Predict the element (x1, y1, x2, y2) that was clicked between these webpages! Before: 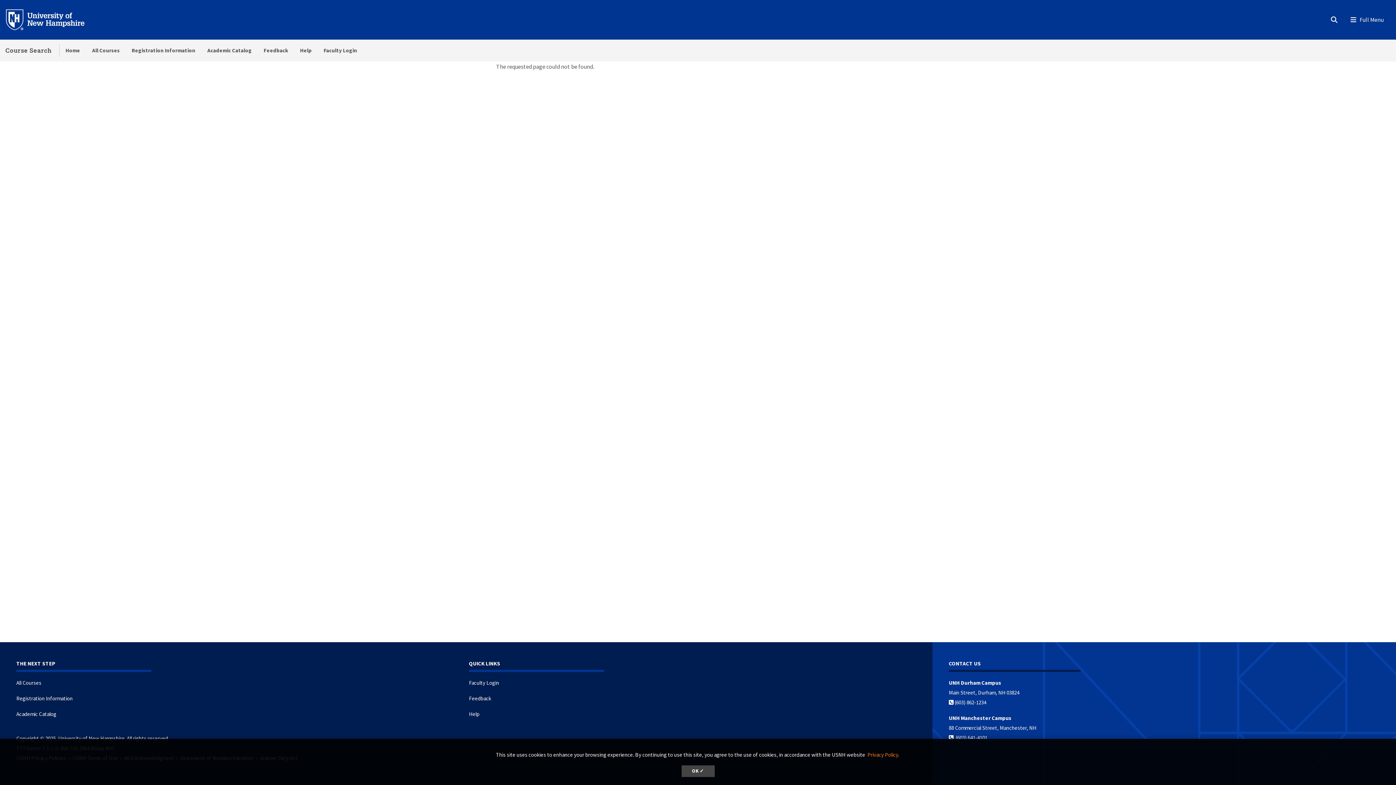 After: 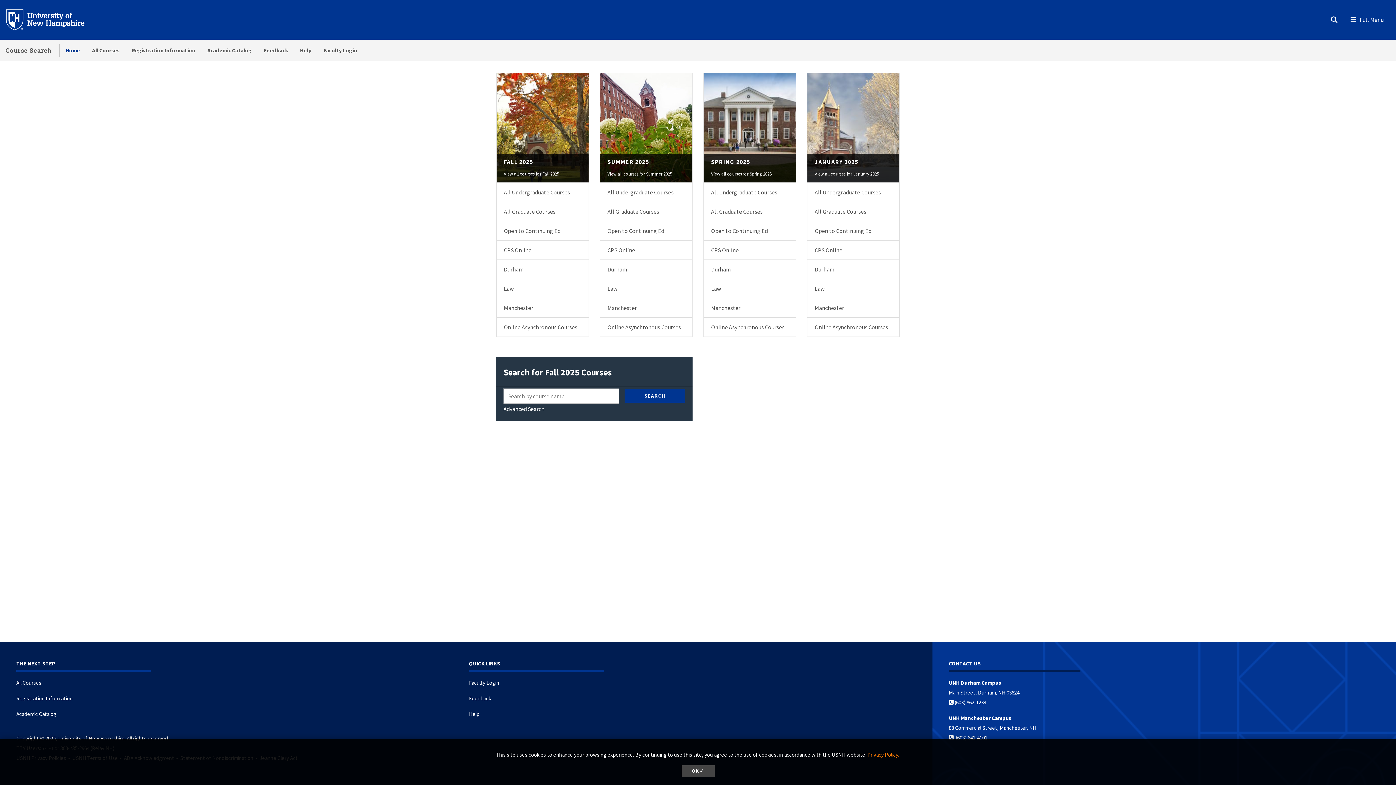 Action: label: Home bbox: (59, 39, 86, 61)